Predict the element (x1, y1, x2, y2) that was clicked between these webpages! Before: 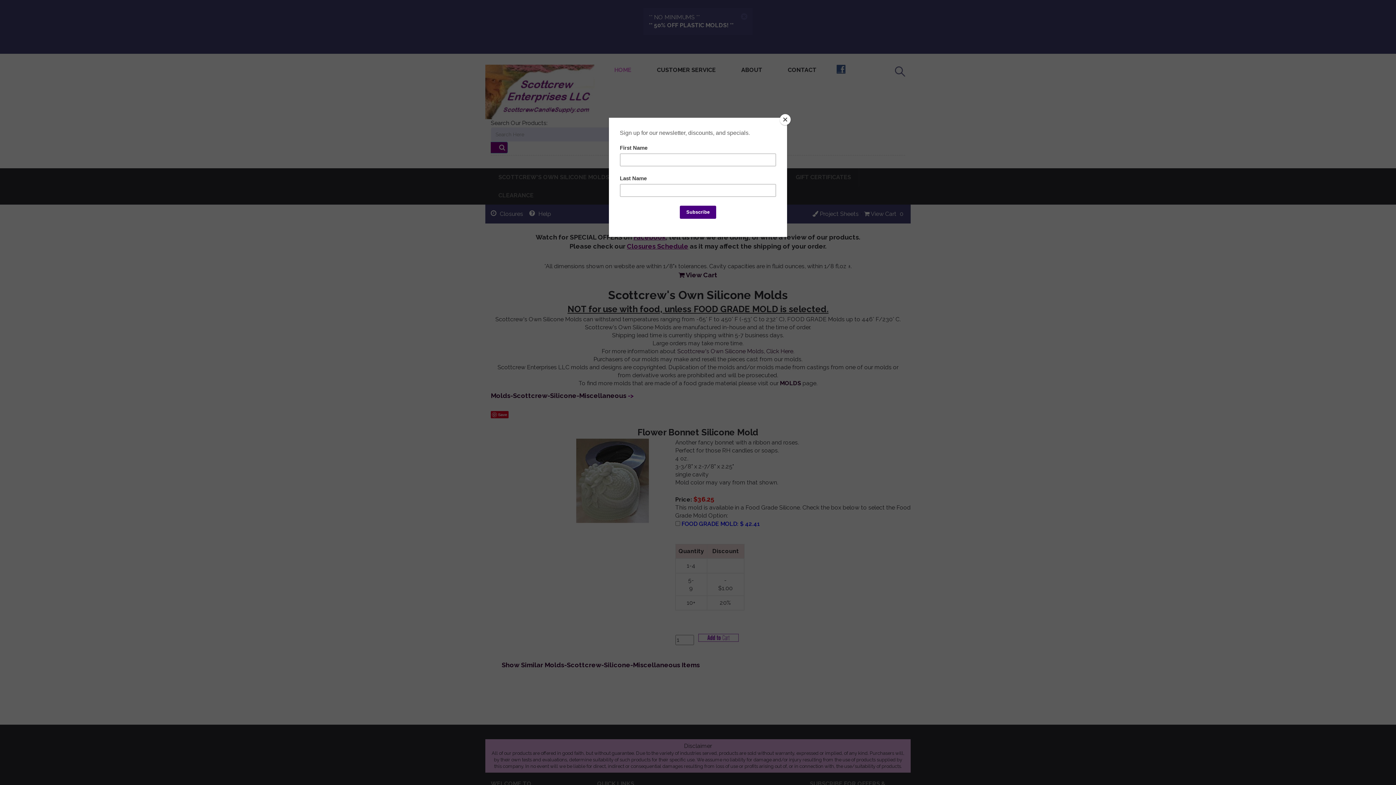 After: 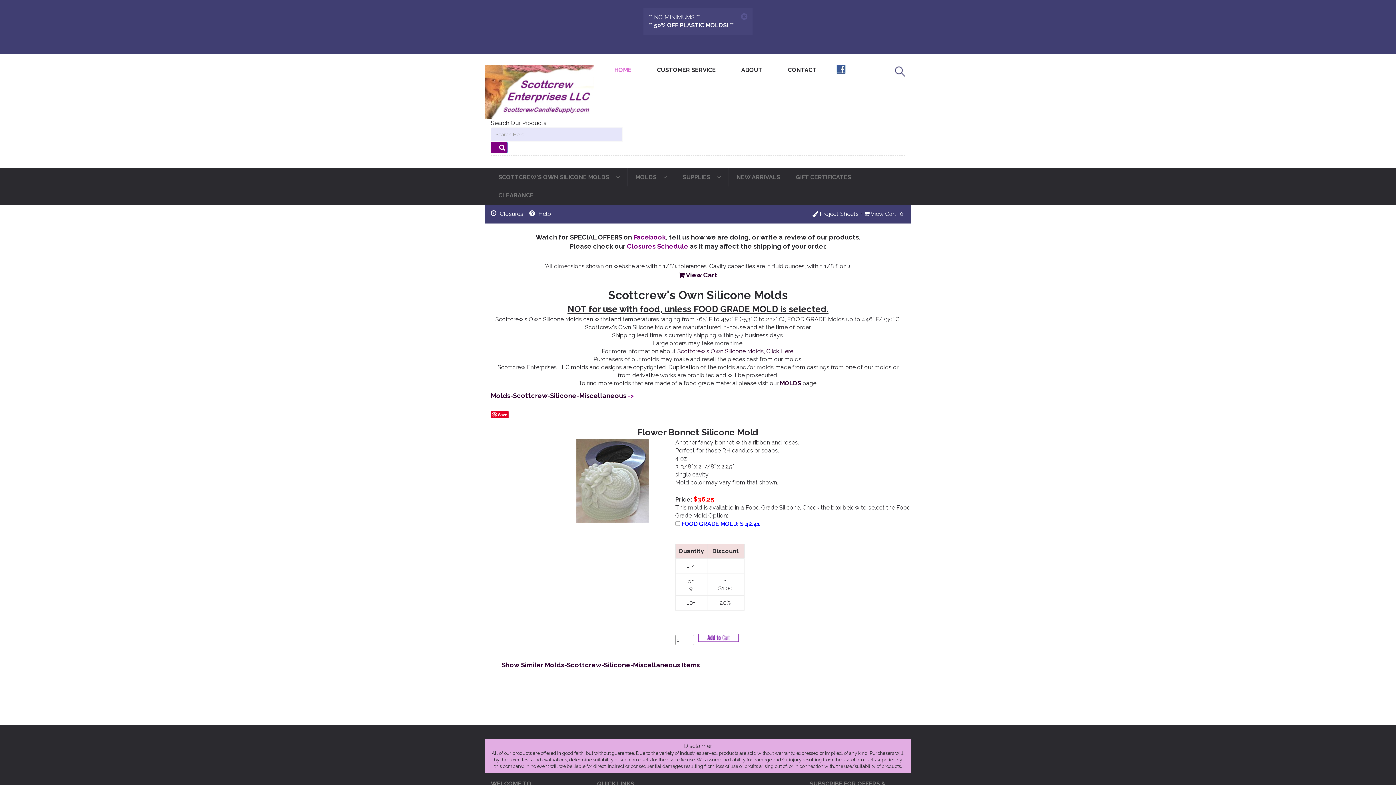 Action: bbox: (780, 114, 790, 125) label: Close